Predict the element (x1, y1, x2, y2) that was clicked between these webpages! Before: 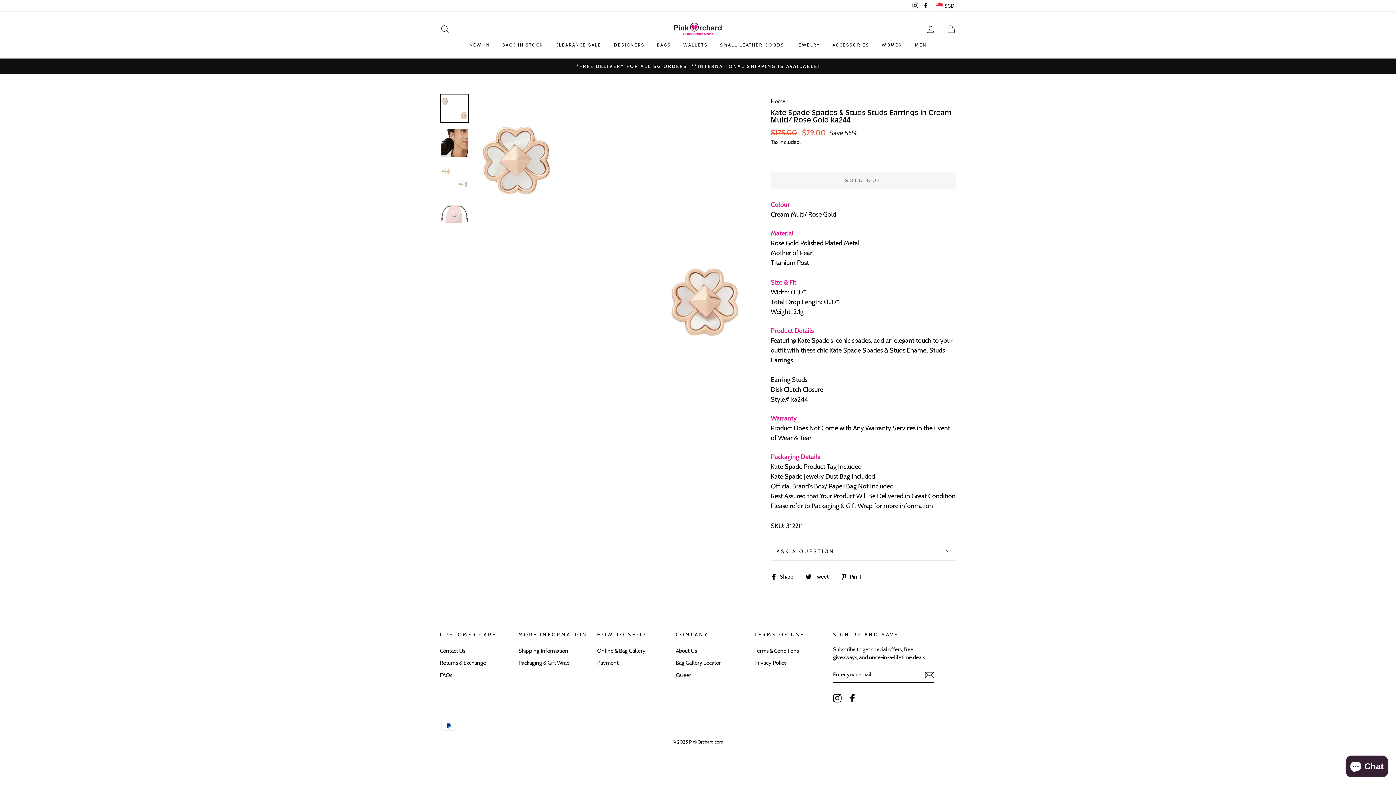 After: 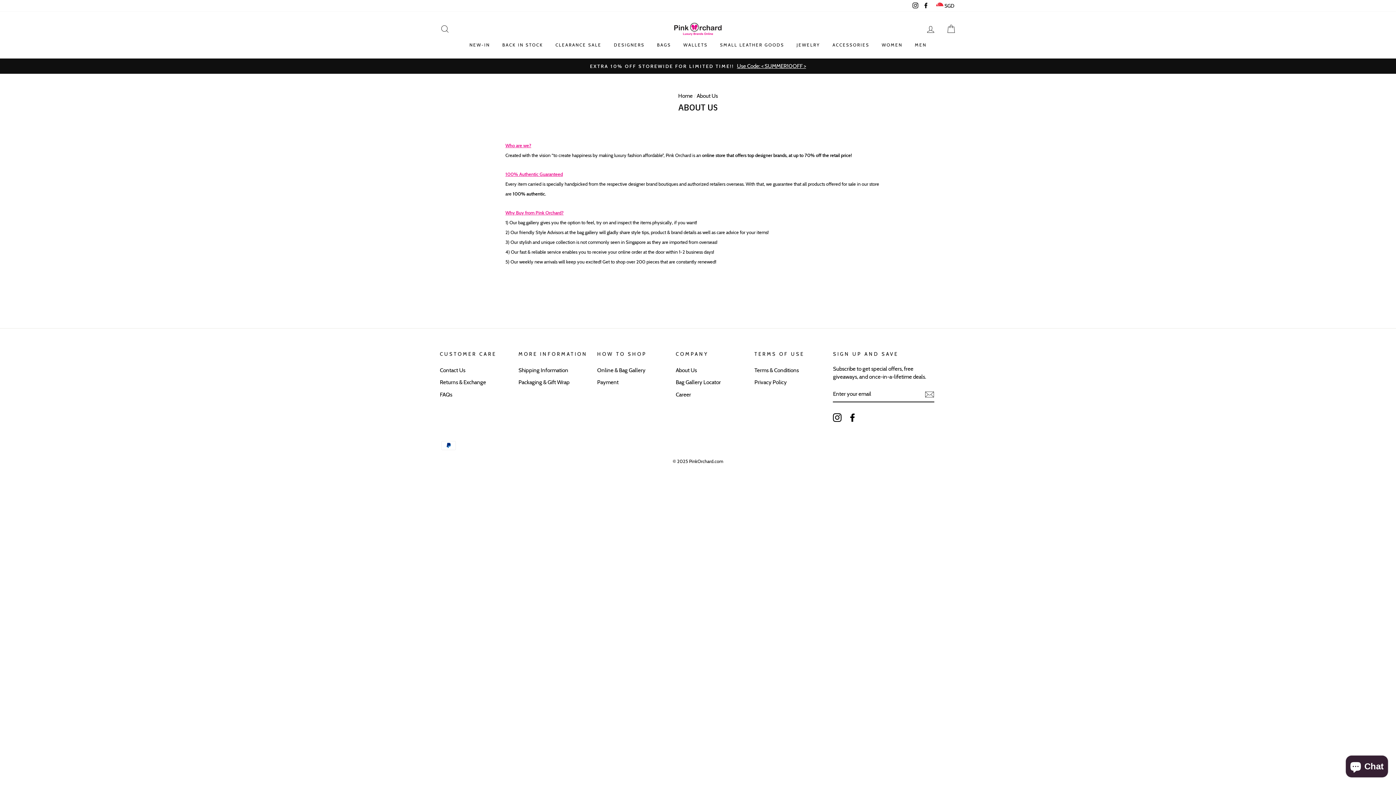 Action: label: About Us bbox: (675, 645, 697, 656)